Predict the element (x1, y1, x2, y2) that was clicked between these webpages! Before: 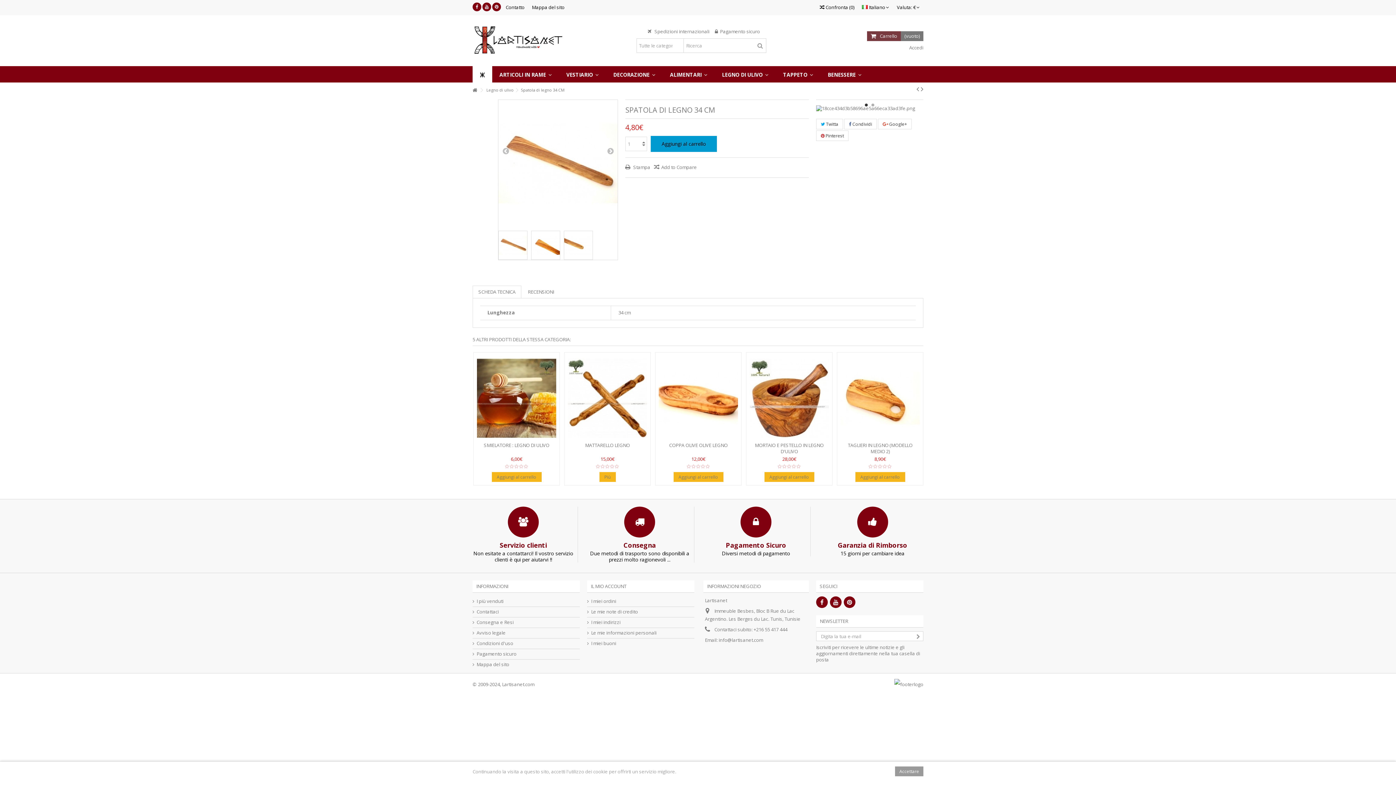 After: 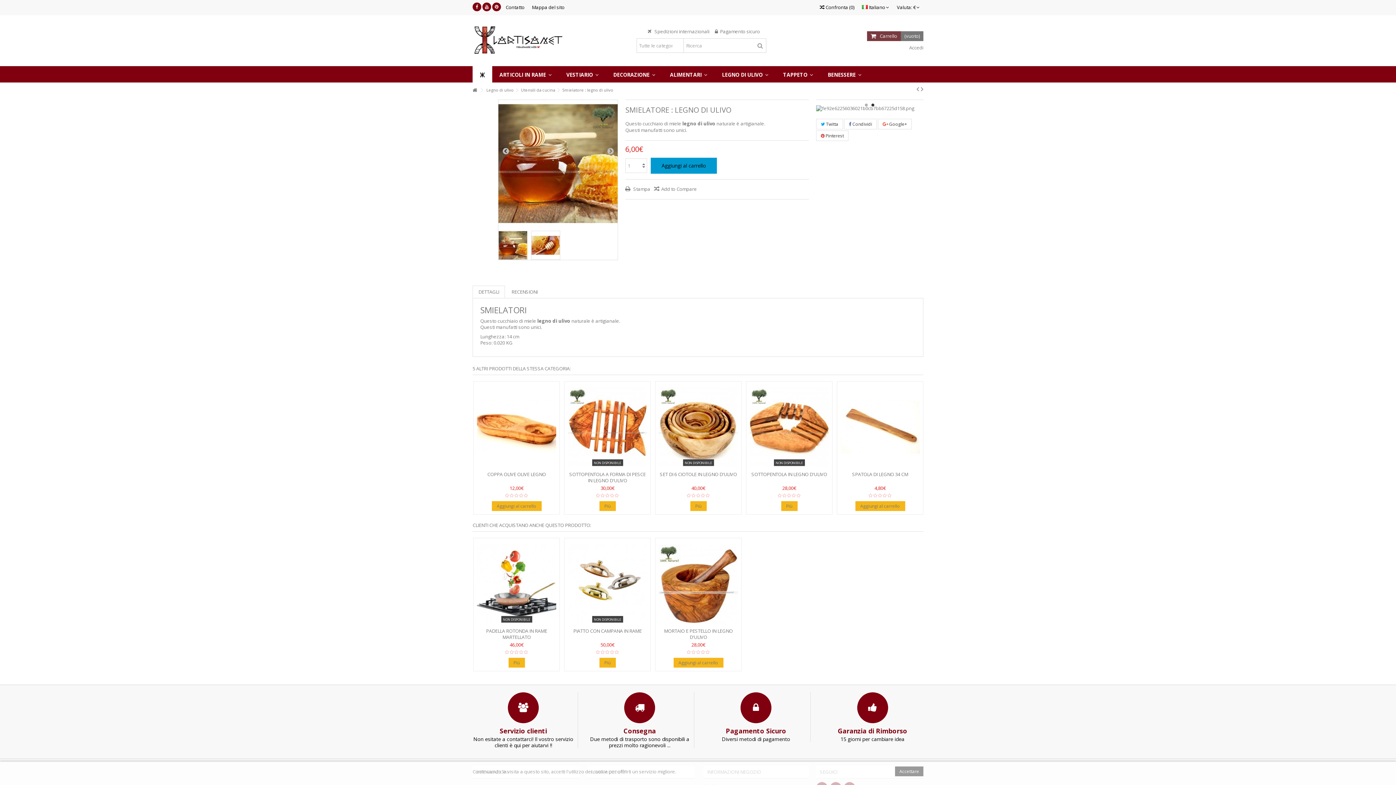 Action: bbox: (477, 356, 556, 440)